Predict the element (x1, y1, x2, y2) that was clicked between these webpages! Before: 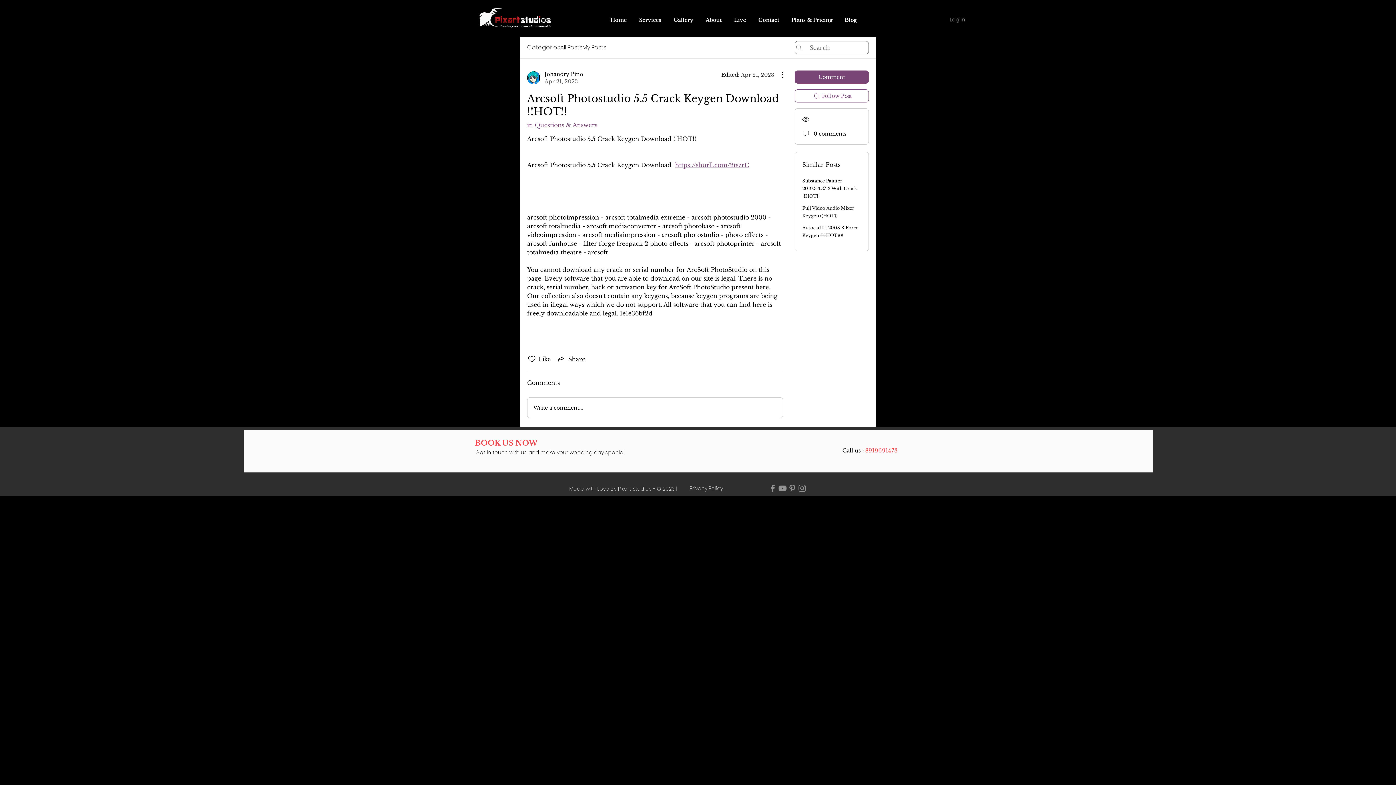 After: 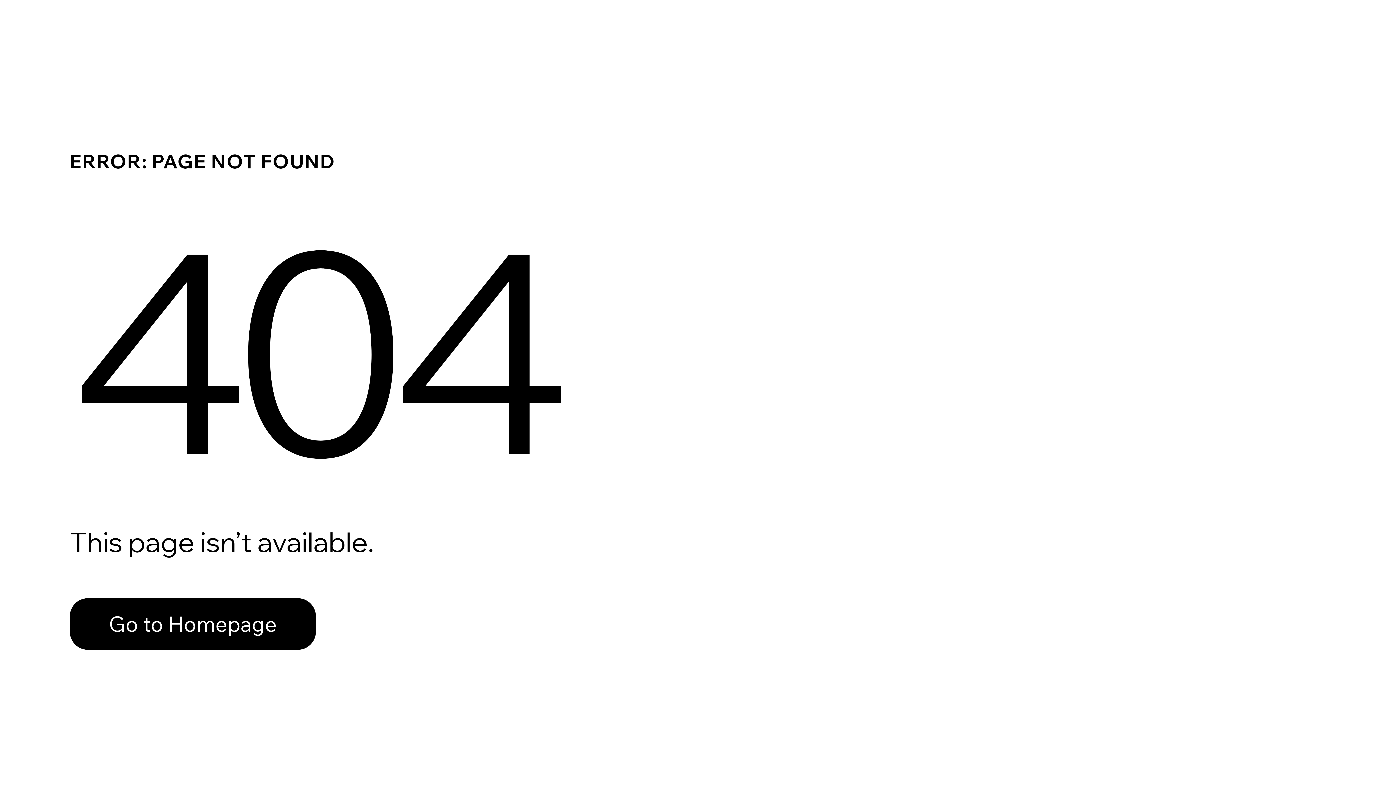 Action: bbox: (527, 70, 583, 85) label: Johandry Pino
Apr 21, 2023